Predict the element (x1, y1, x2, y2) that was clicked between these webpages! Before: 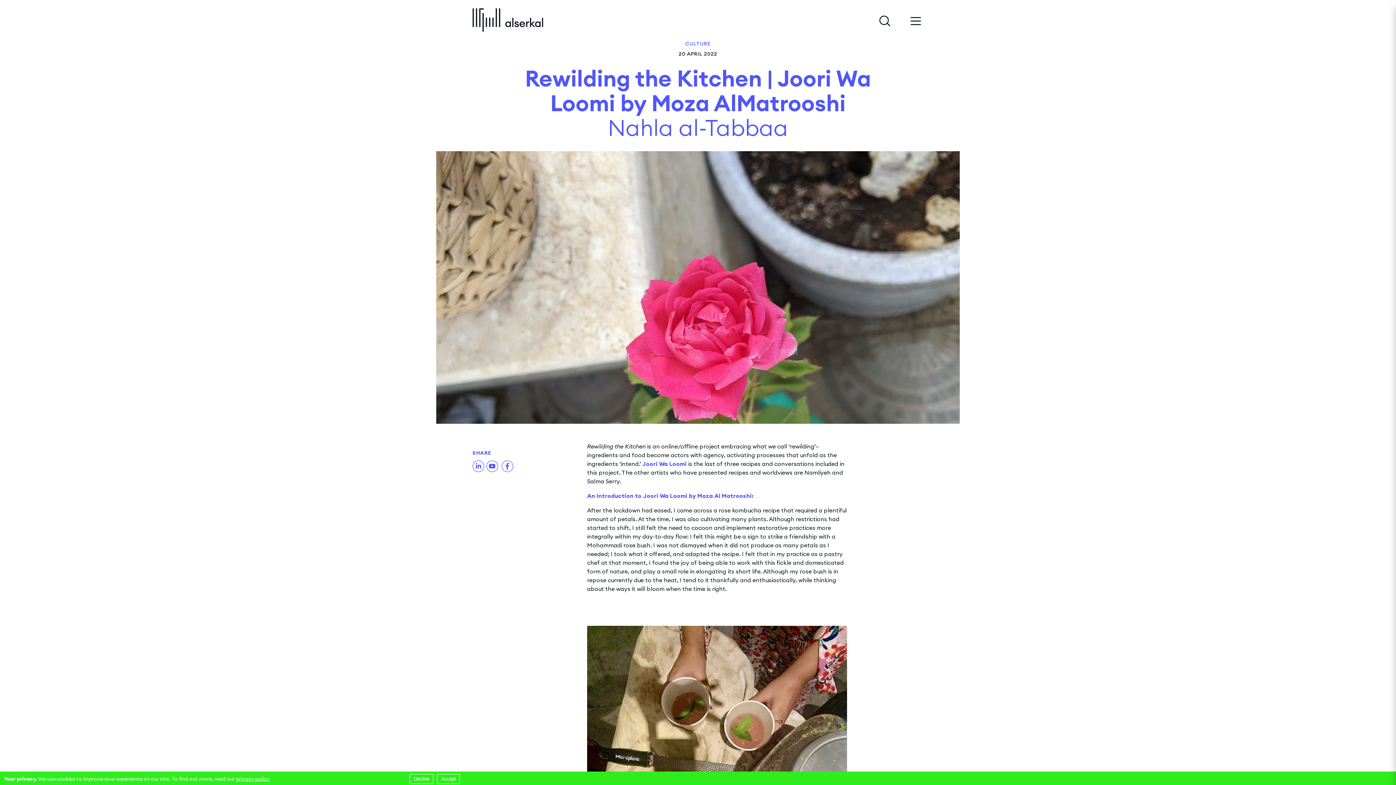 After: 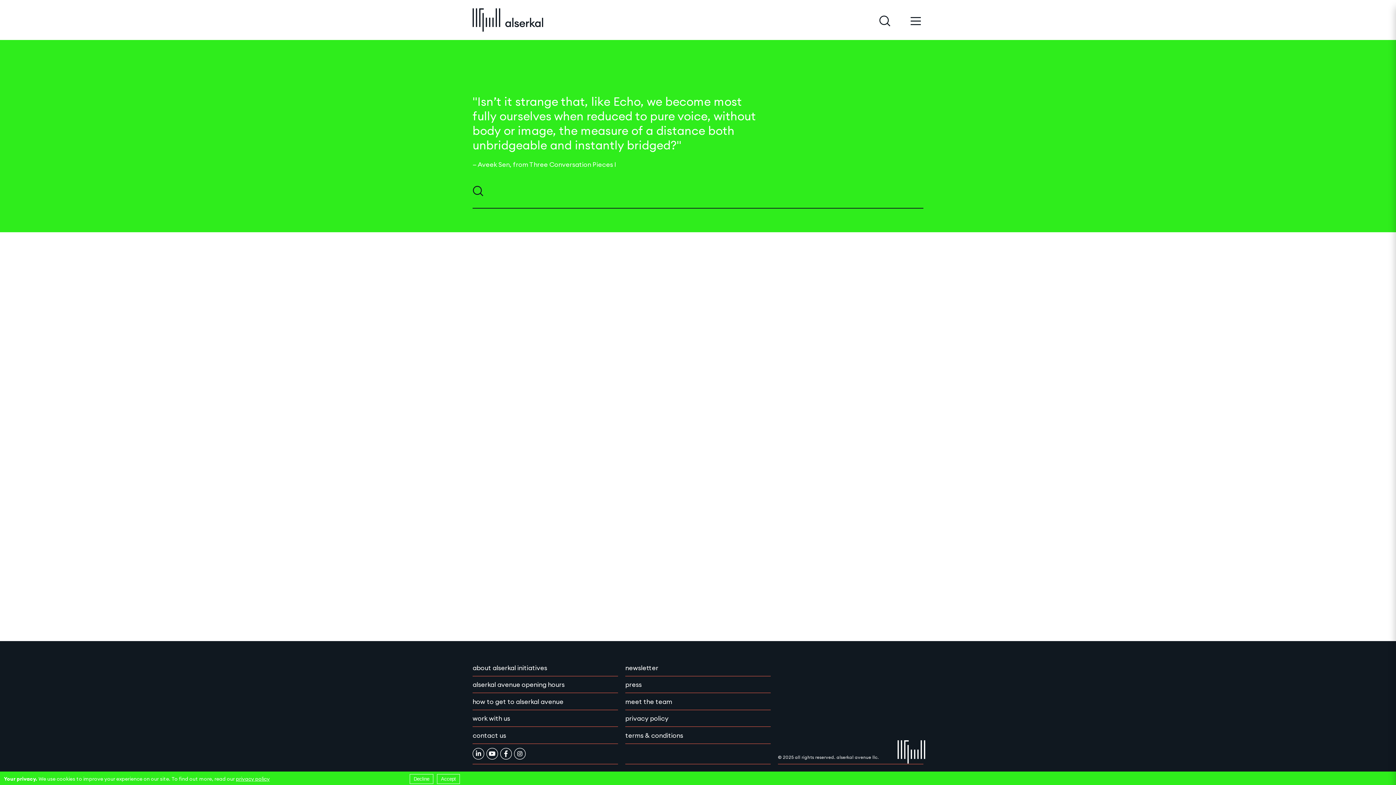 Action: bbox: (879, 15, 892, 22)